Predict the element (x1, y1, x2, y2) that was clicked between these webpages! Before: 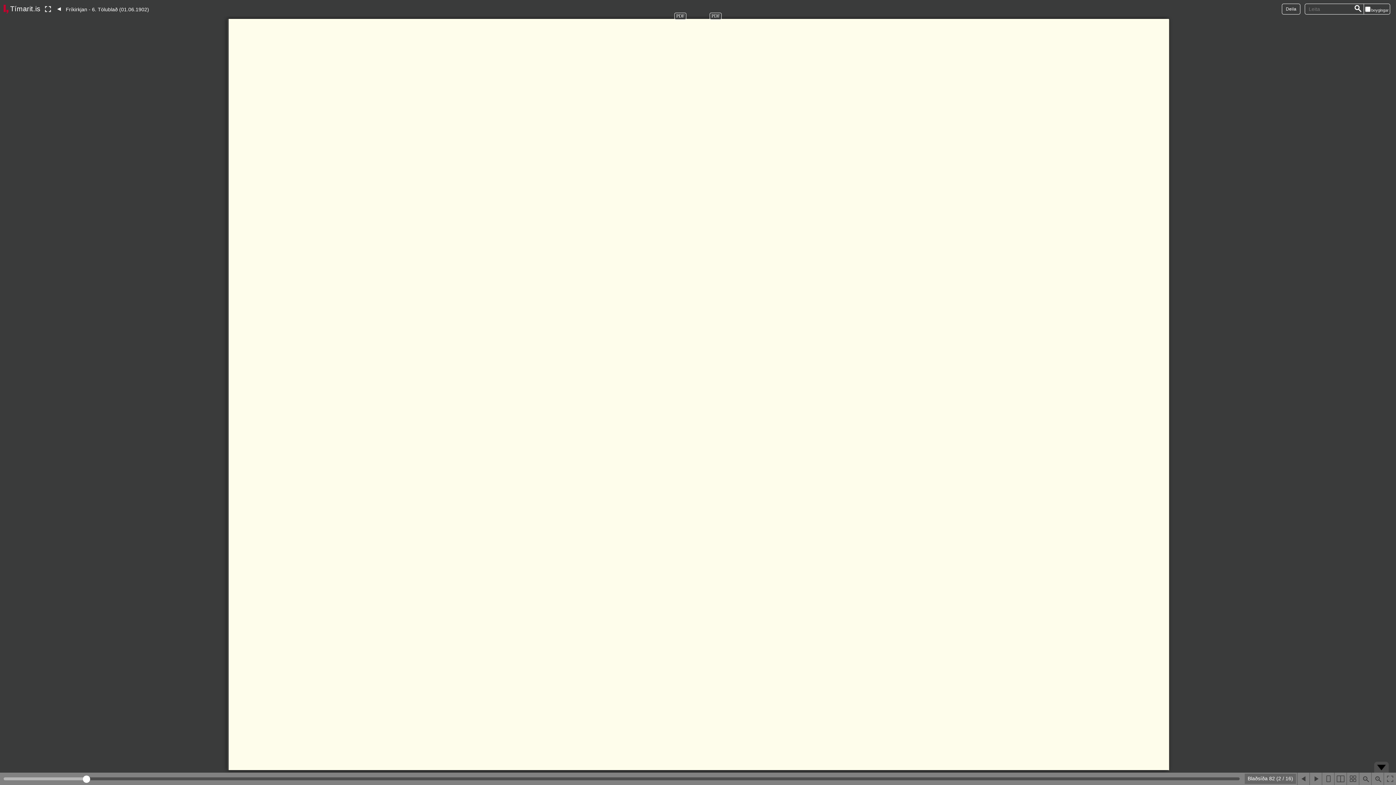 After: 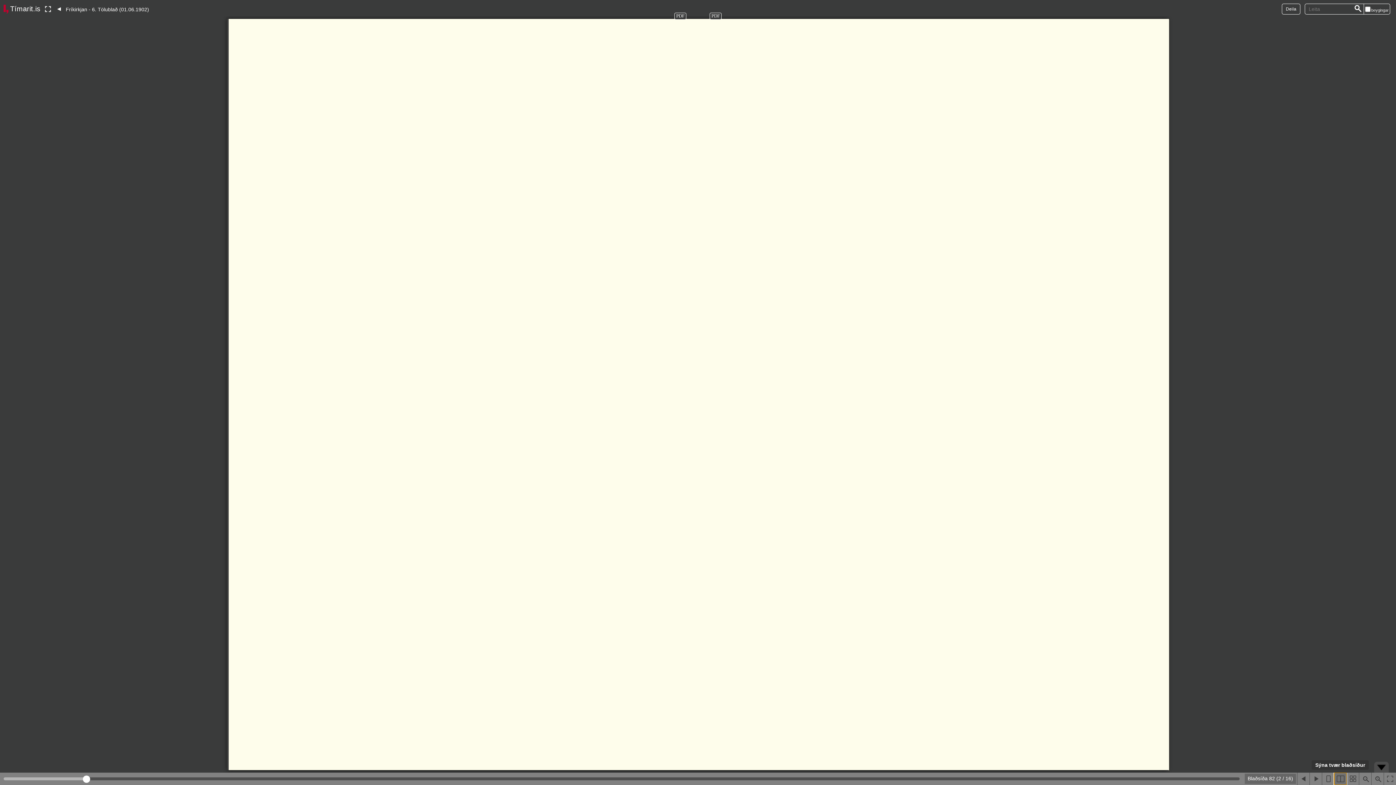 Action: bbox: (1334, 773, 1346, 785) label: Sýna tvær blaðsíður